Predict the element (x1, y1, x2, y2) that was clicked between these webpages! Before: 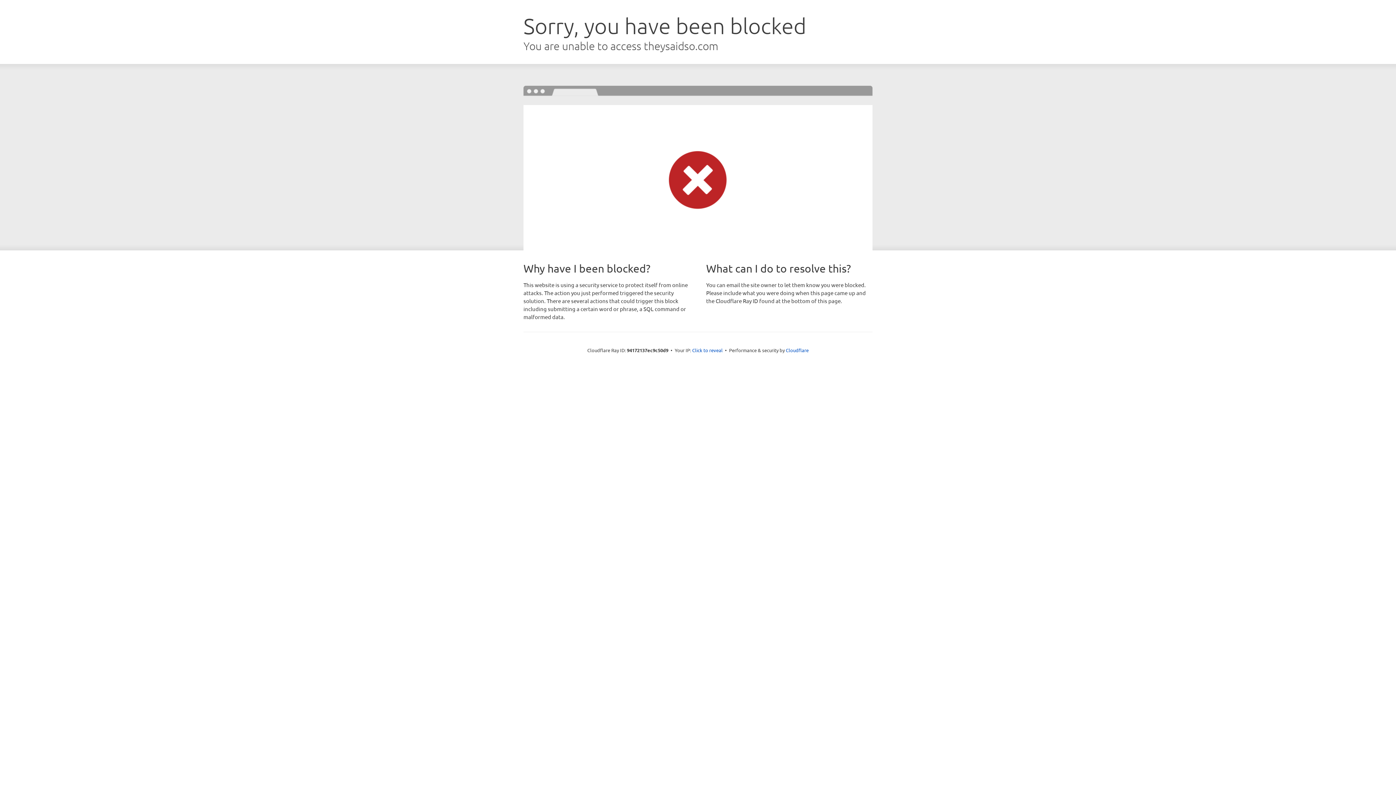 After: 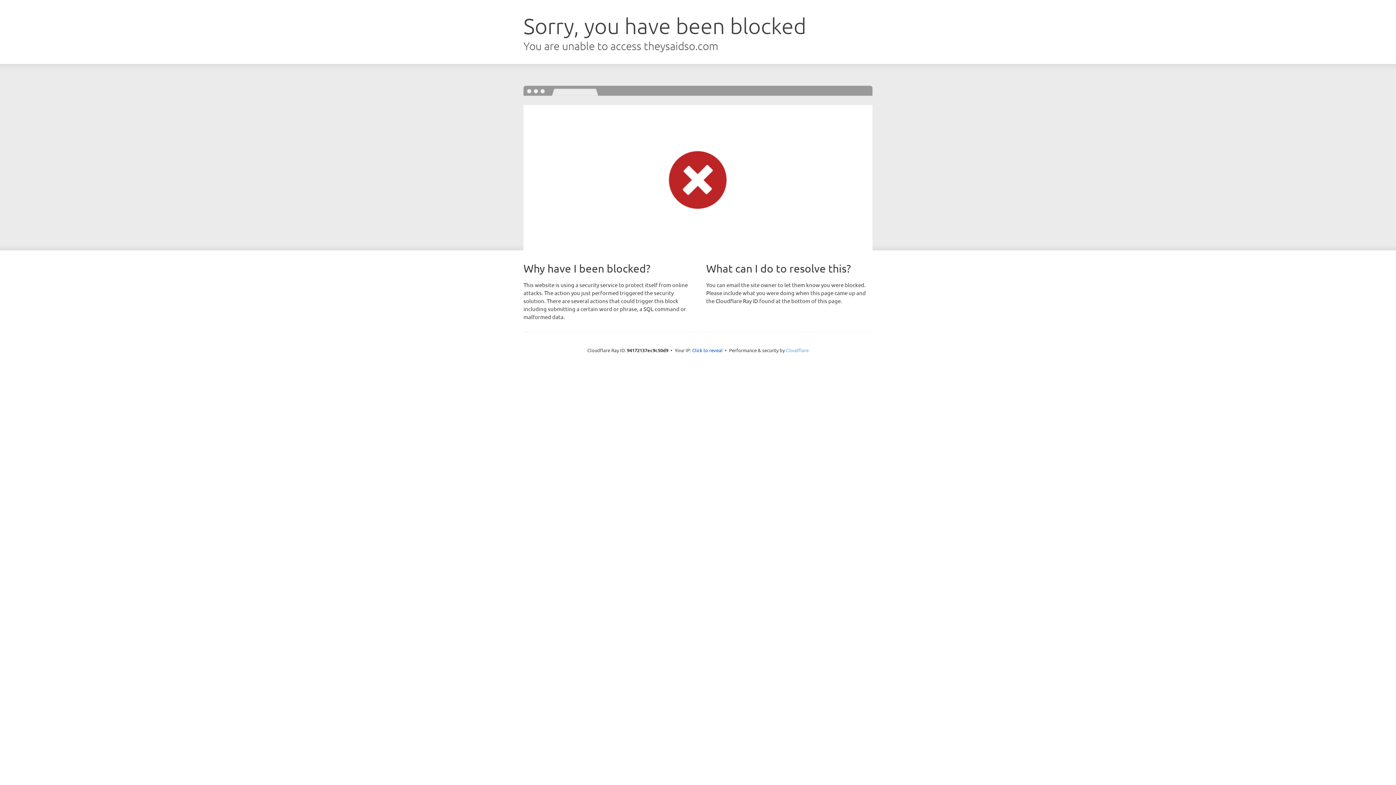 Action: bbox: (786, 347, 808, 353) label: Cloudflare